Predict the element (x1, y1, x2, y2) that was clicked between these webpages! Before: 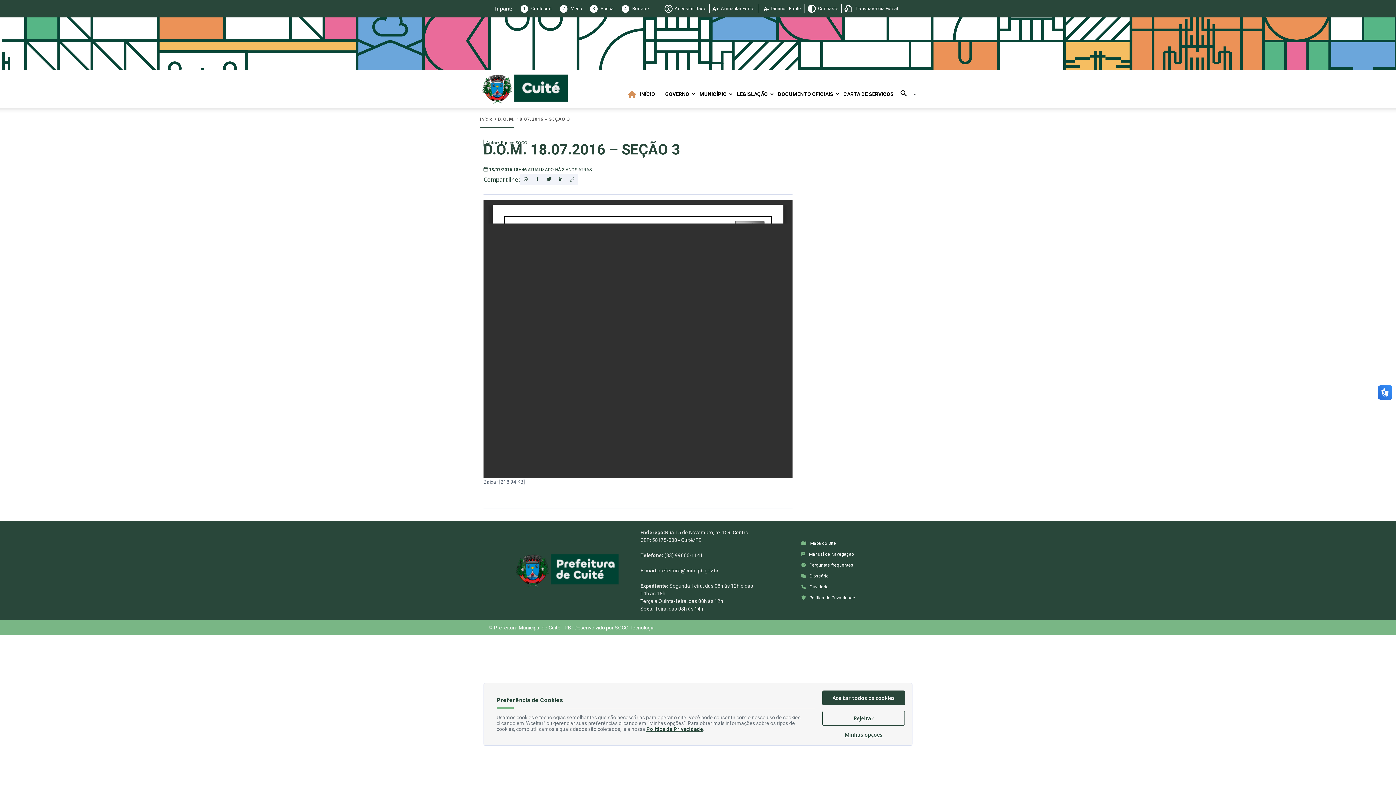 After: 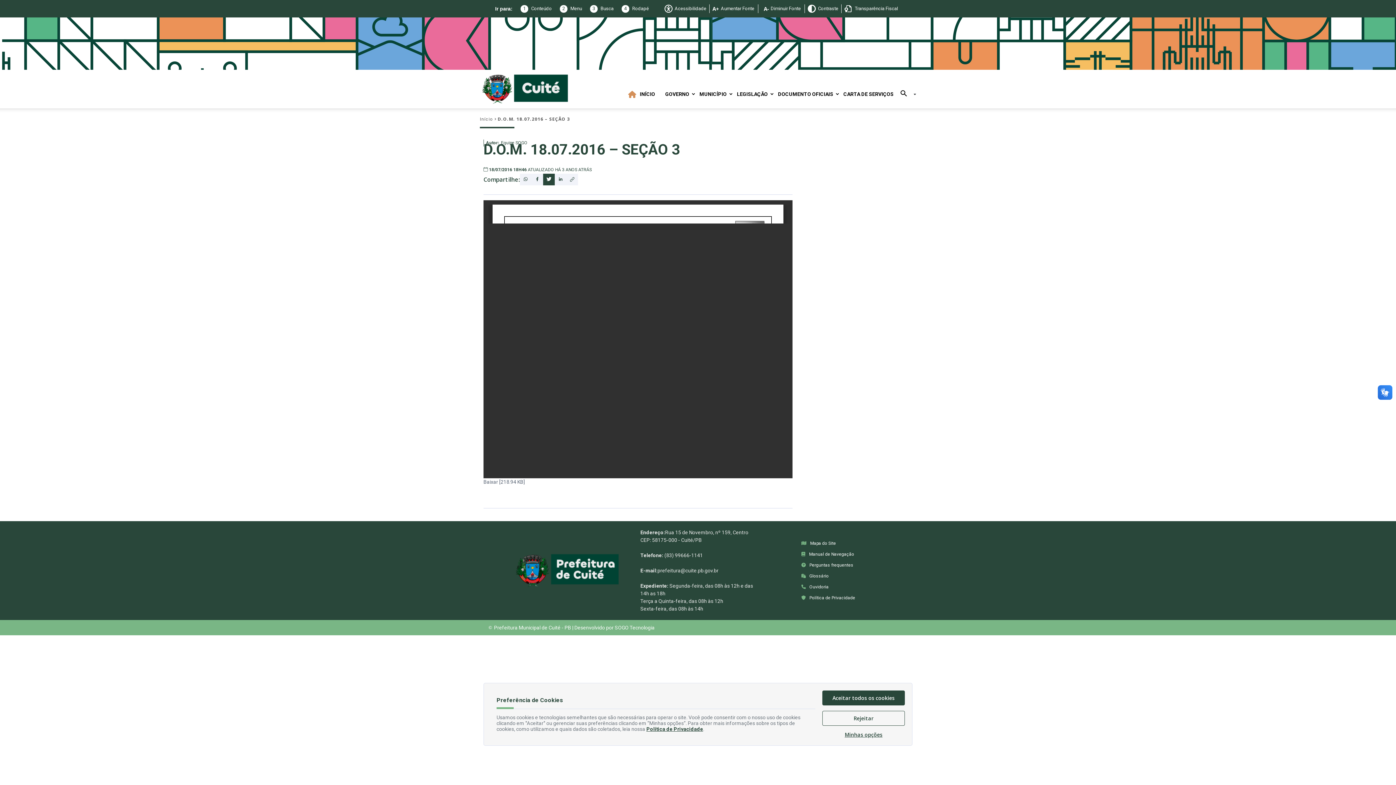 Action: bbox: (546, 175, 551, 184)